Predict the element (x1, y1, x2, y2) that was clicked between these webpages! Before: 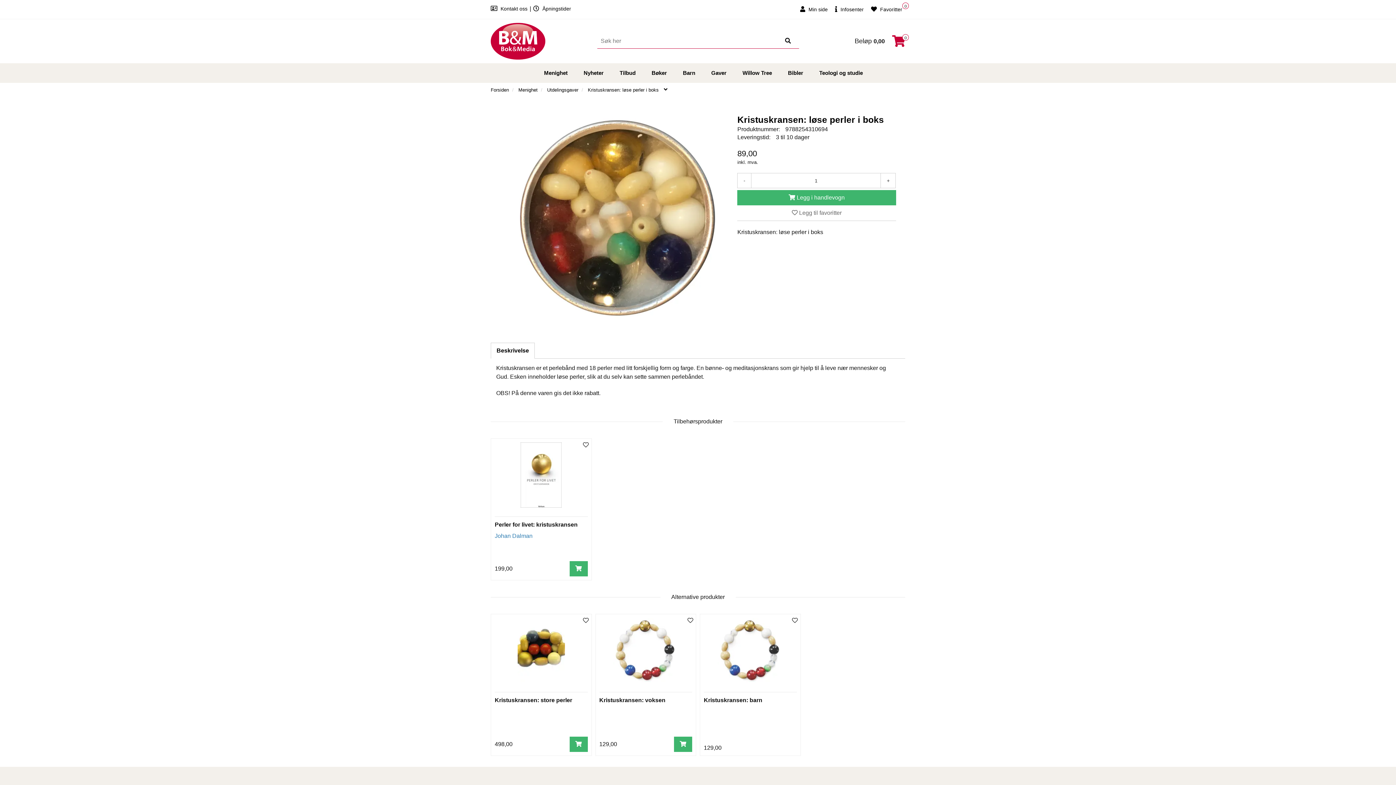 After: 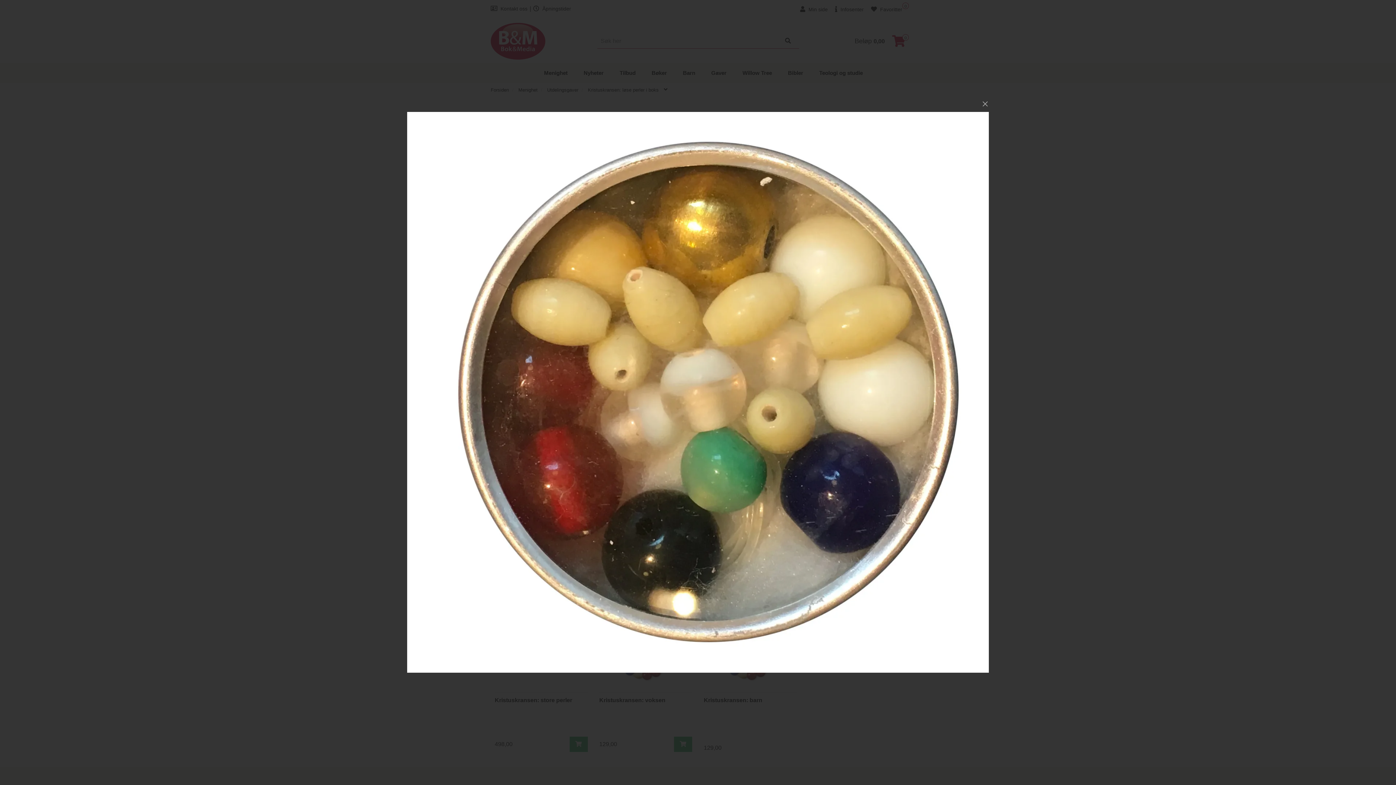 Action: bbox: (500, 108, 727, 327)